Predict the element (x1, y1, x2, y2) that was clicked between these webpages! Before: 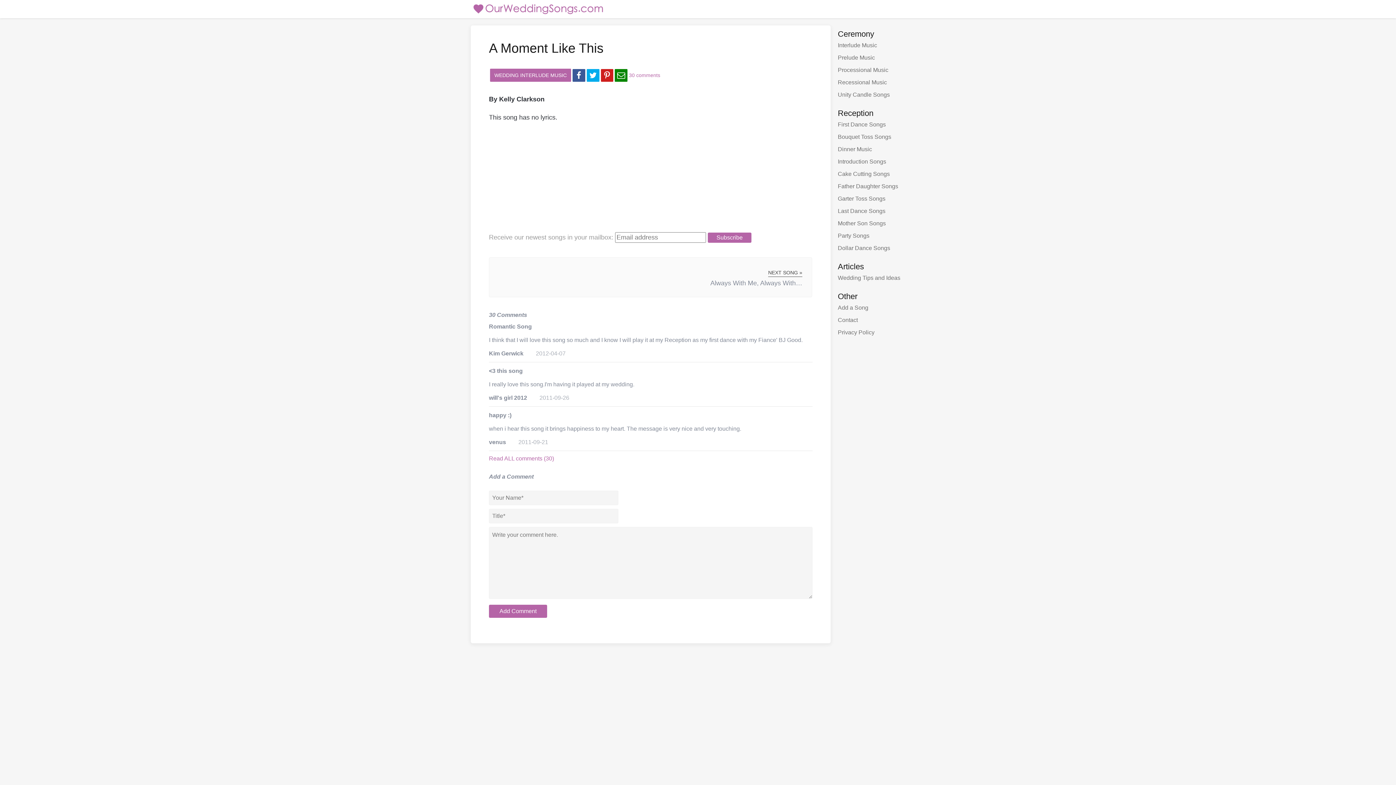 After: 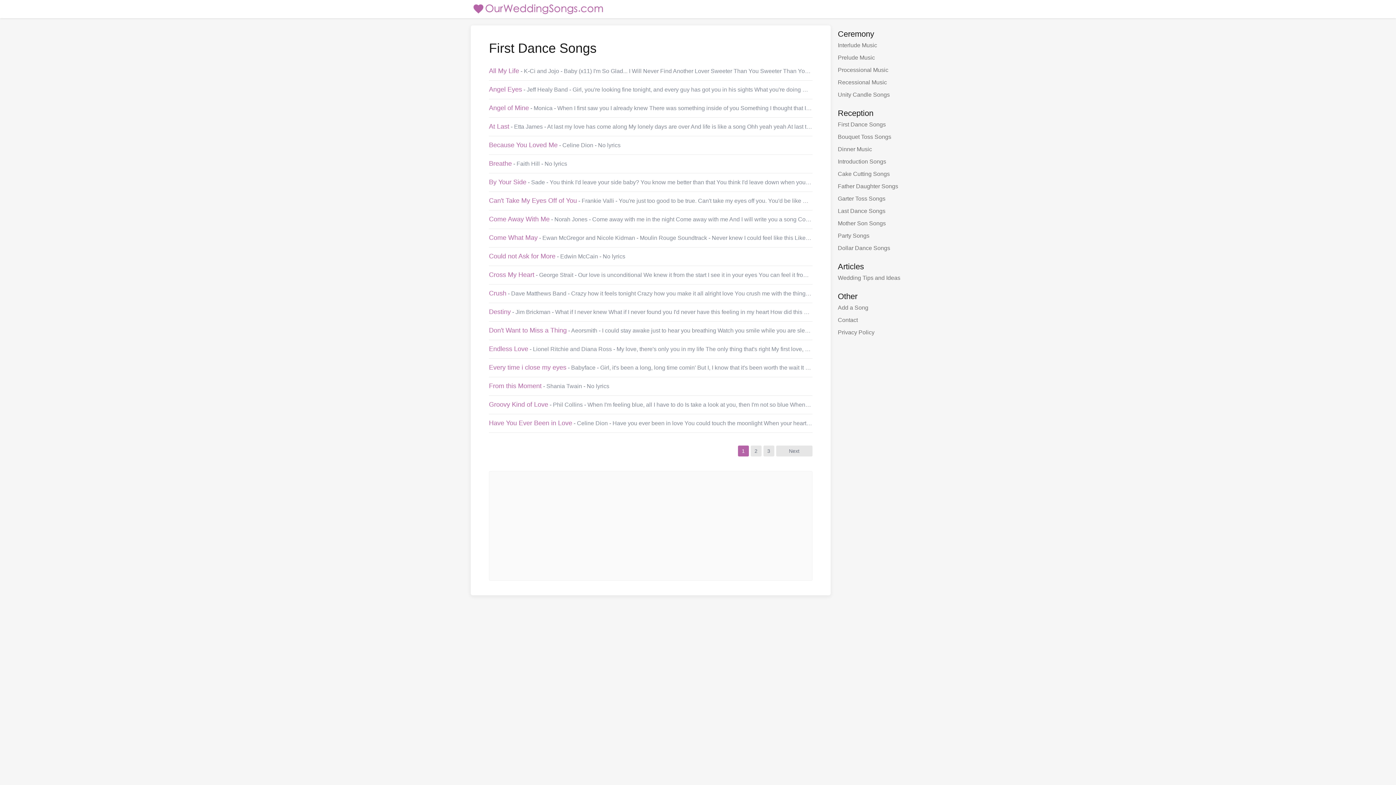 Action: label: First Dance Songs bbox: (838, 118, 925, 130)